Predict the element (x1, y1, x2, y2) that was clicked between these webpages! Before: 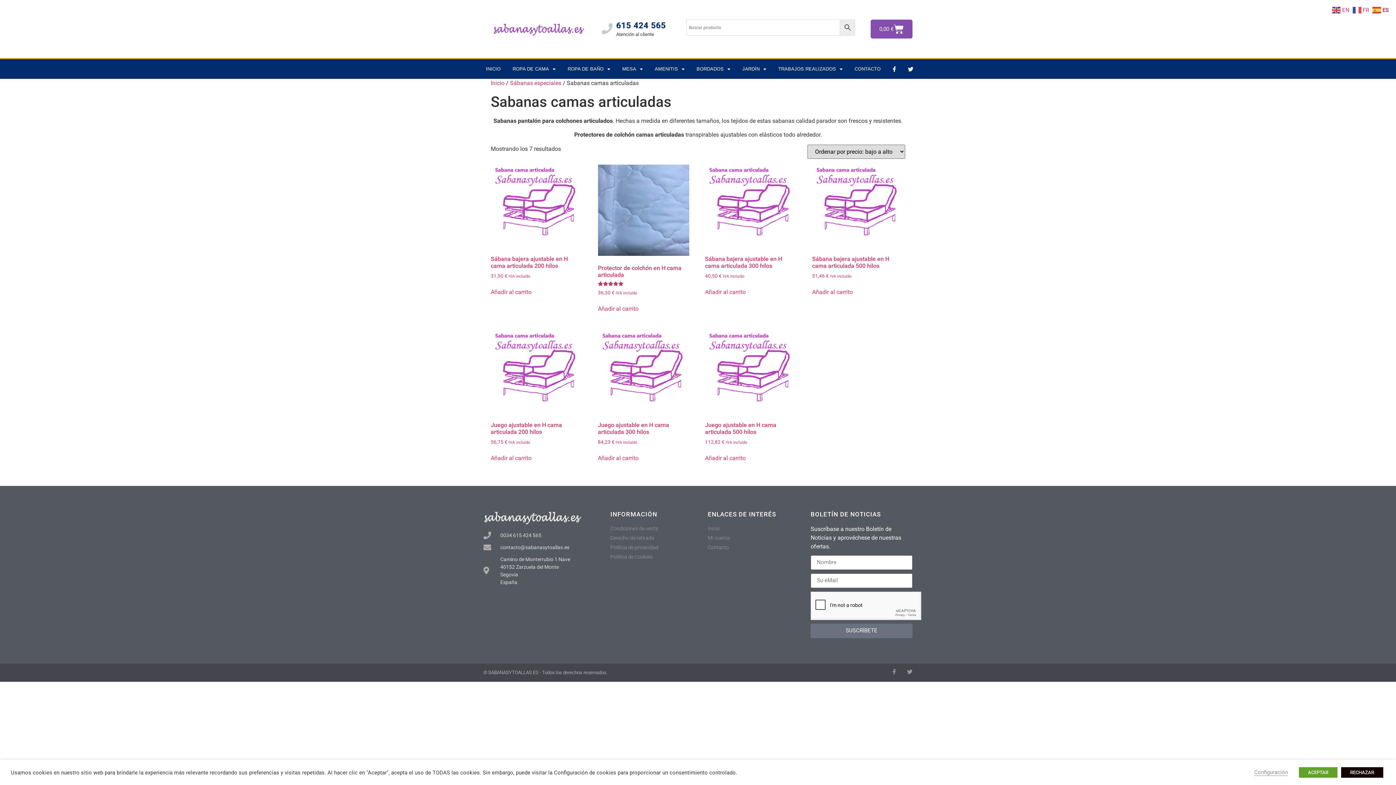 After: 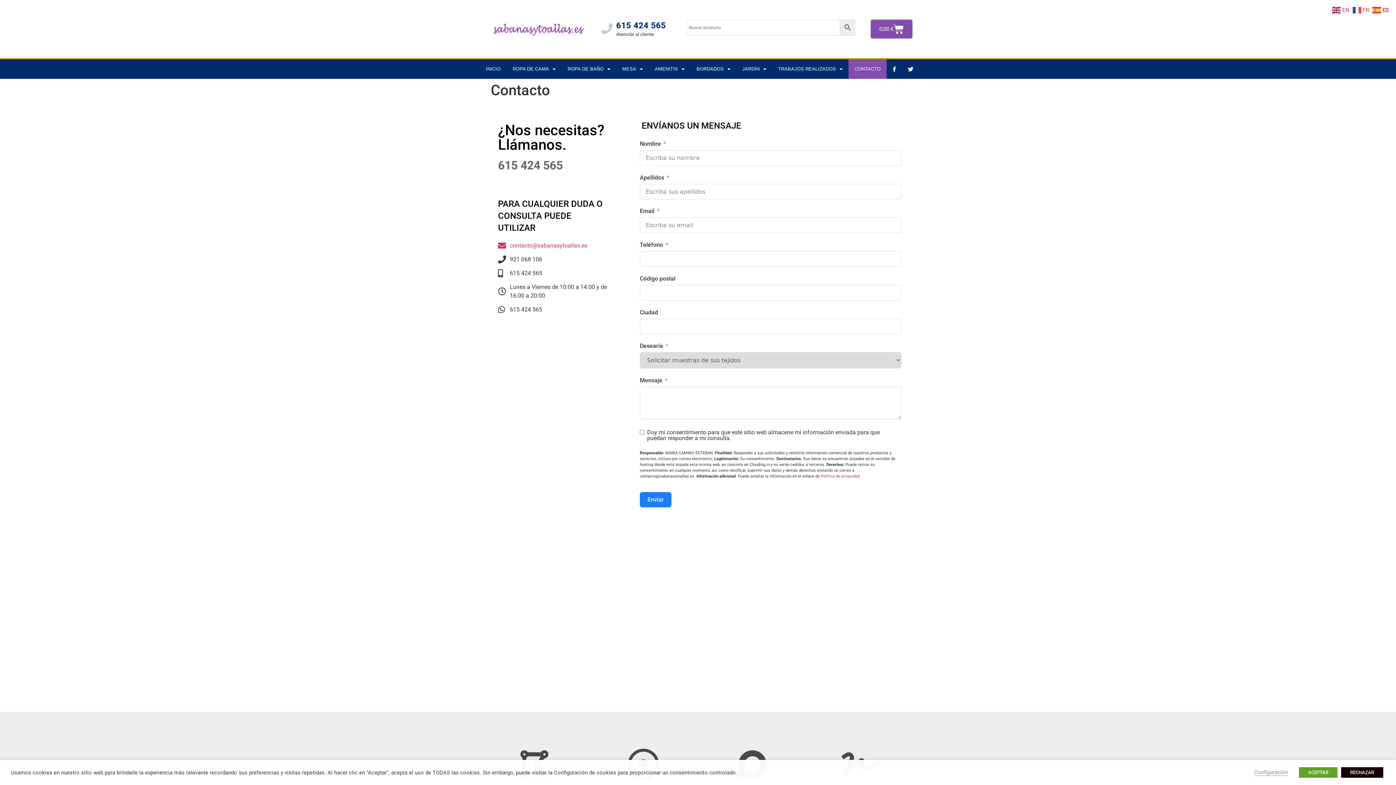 Action: label: CONTACTO bbox: (848, 59, 886, 78)